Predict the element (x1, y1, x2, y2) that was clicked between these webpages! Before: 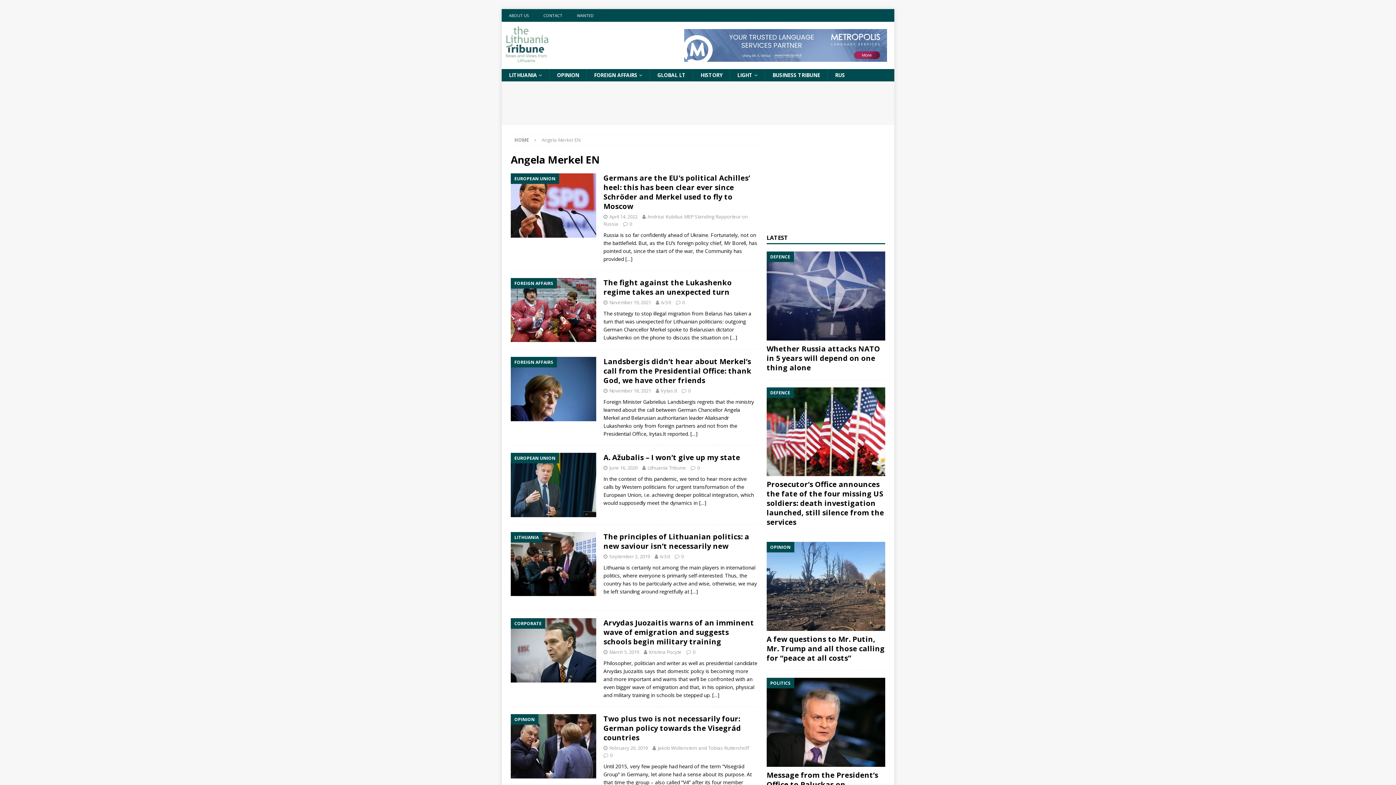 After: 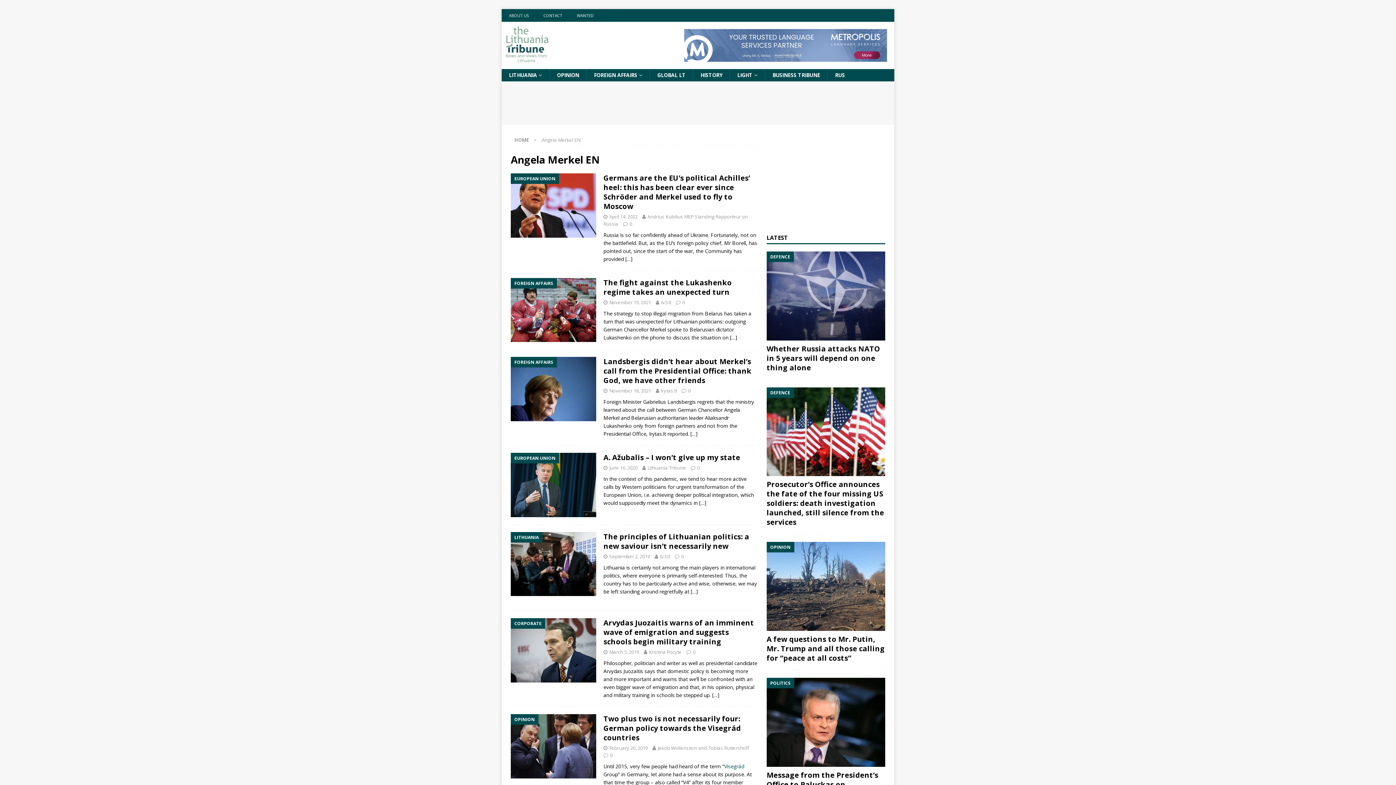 Action: label: Visegrád bbox: (724, 763, 744, 770)